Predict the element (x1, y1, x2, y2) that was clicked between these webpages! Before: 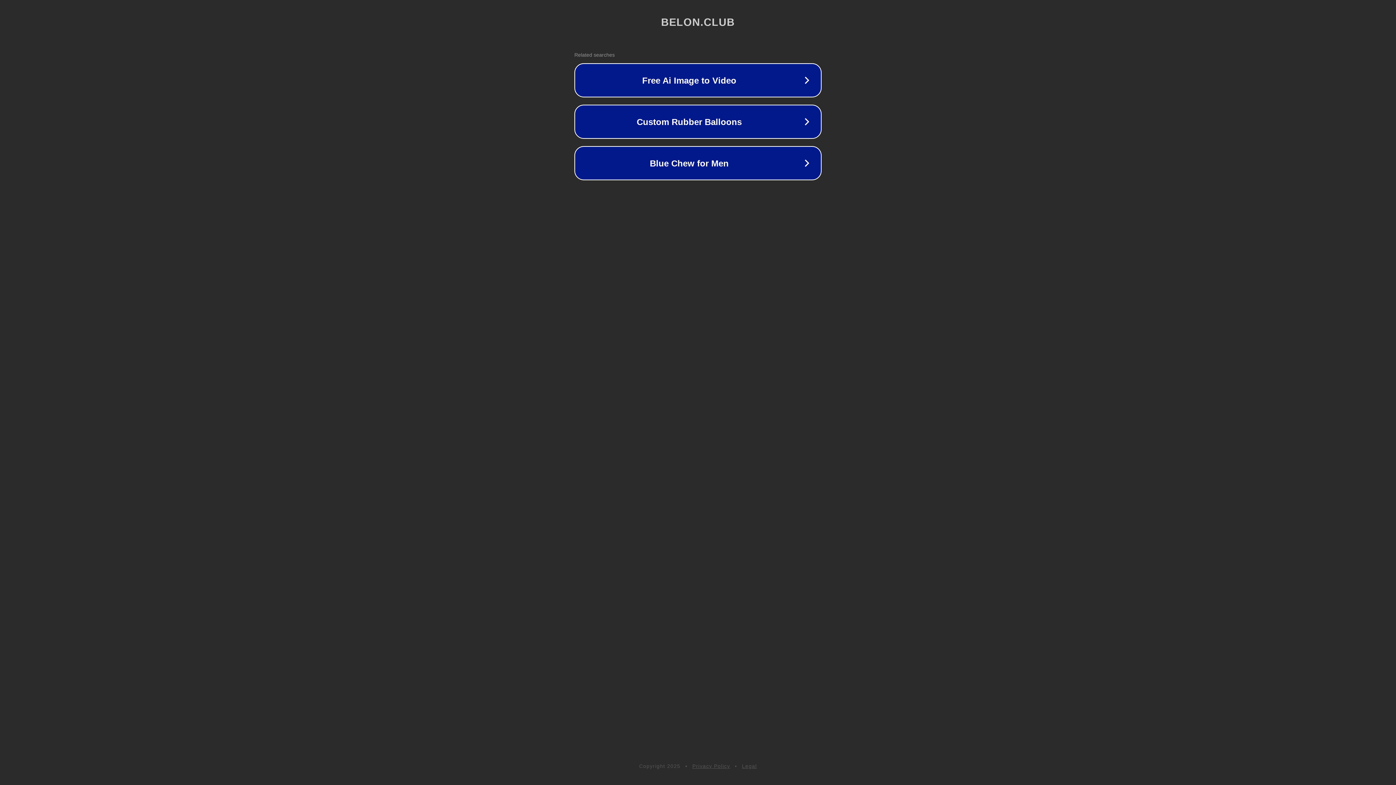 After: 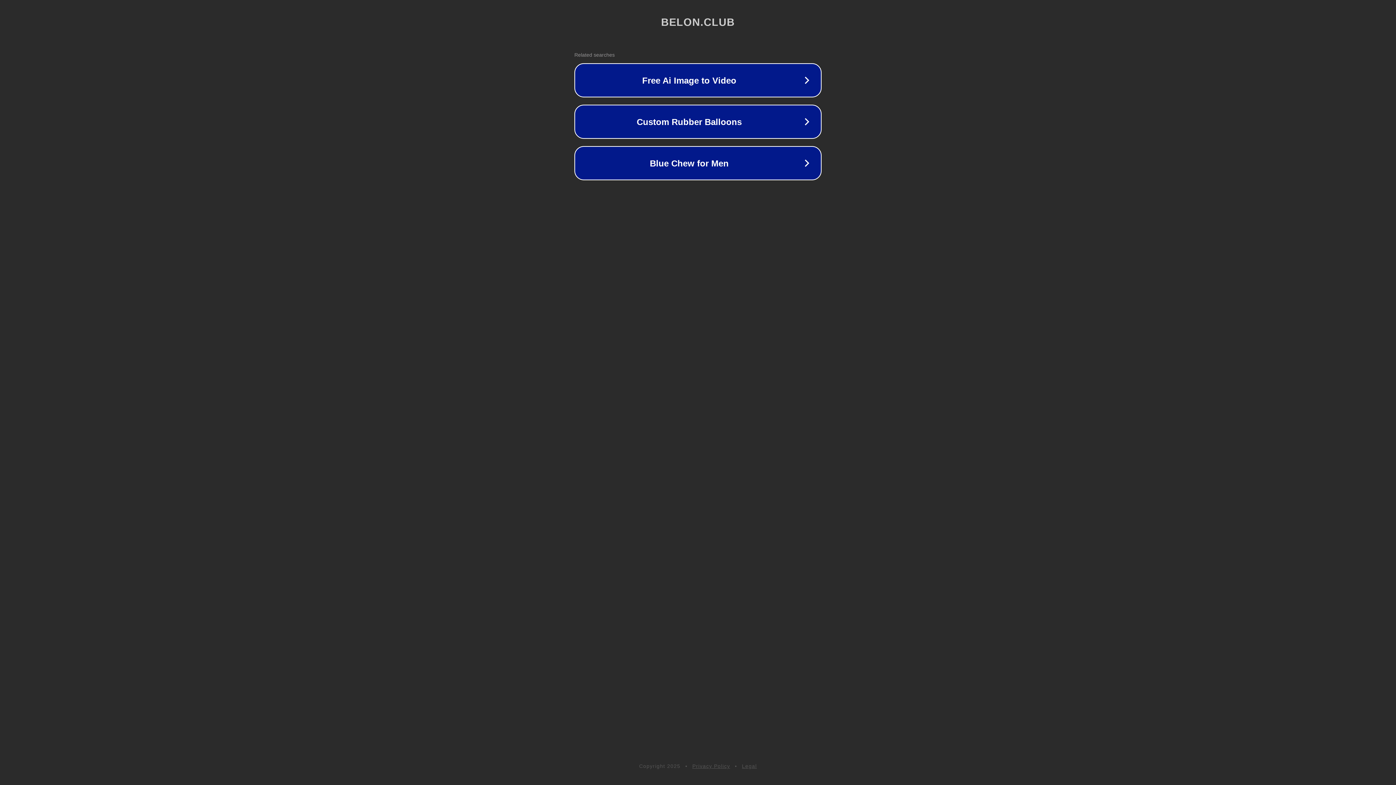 Action: bbox: (742, 763, 757, 769) label: Legal